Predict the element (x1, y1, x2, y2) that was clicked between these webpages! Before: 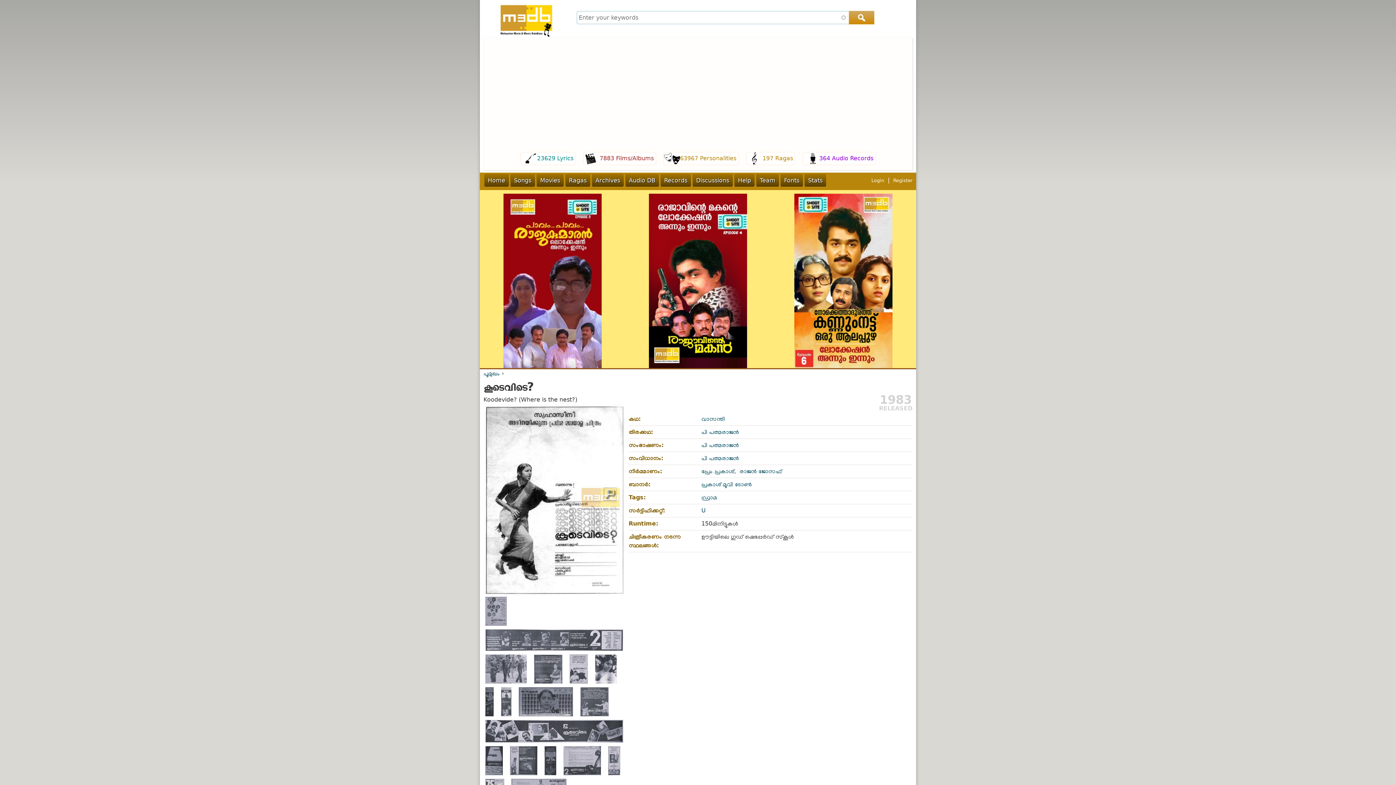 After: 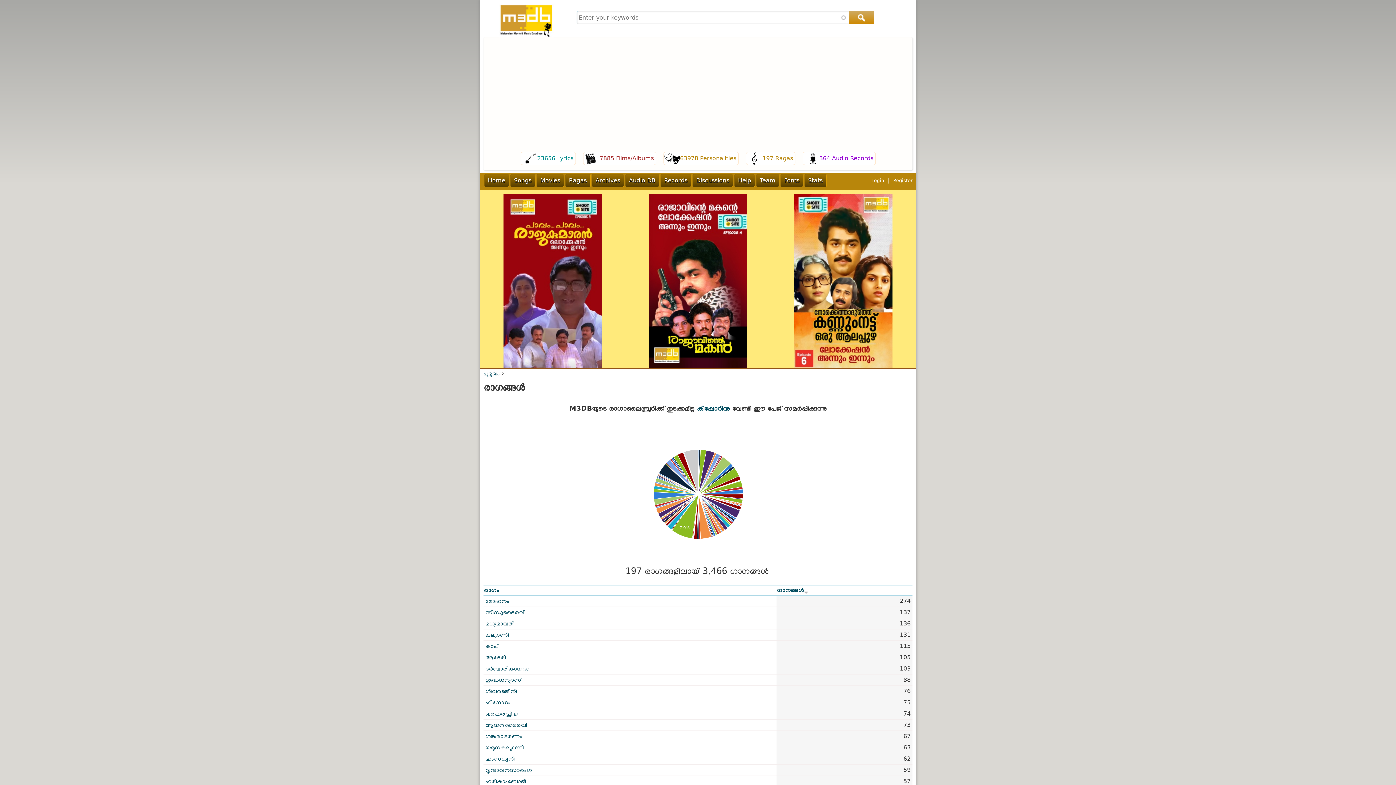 Action: bbox: (746, 152, 795, 165) label: 197 Ragas